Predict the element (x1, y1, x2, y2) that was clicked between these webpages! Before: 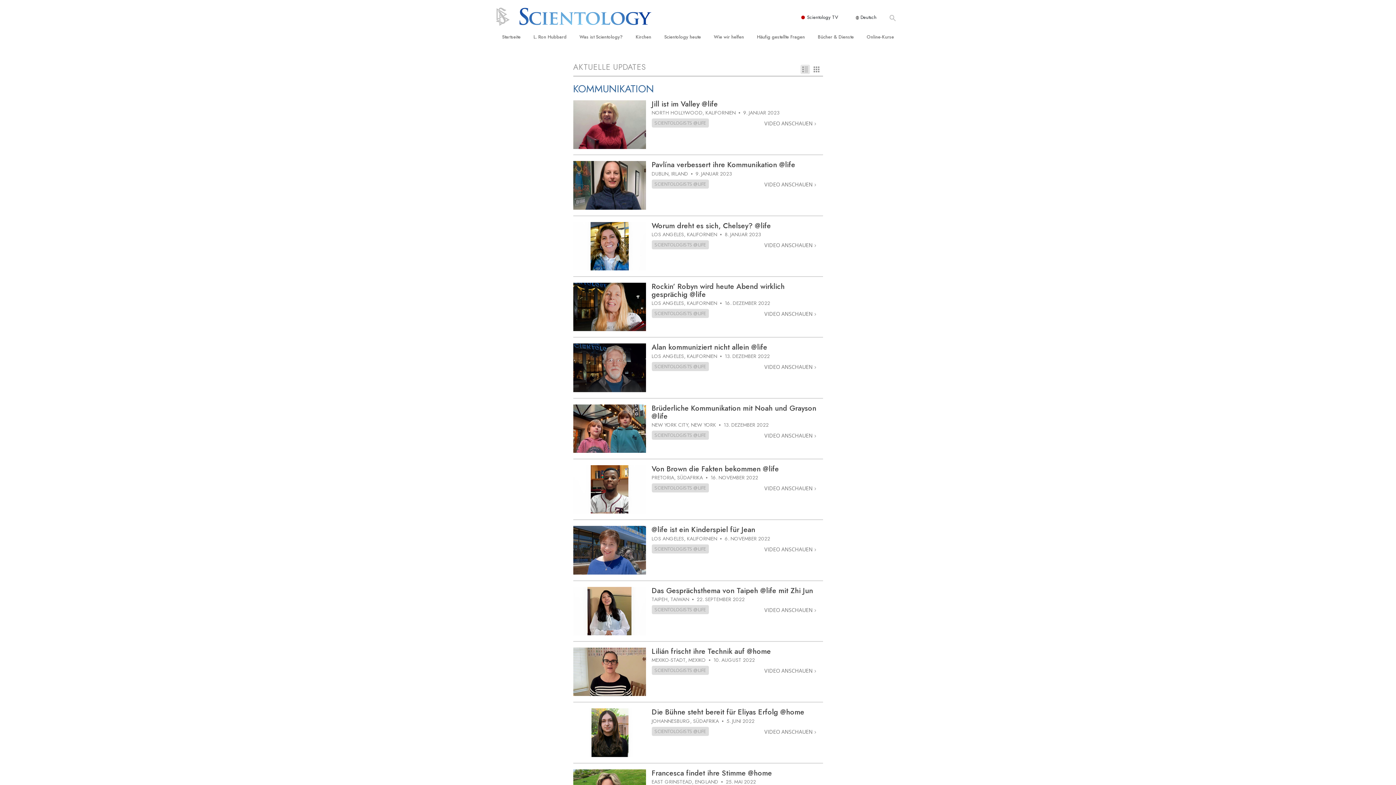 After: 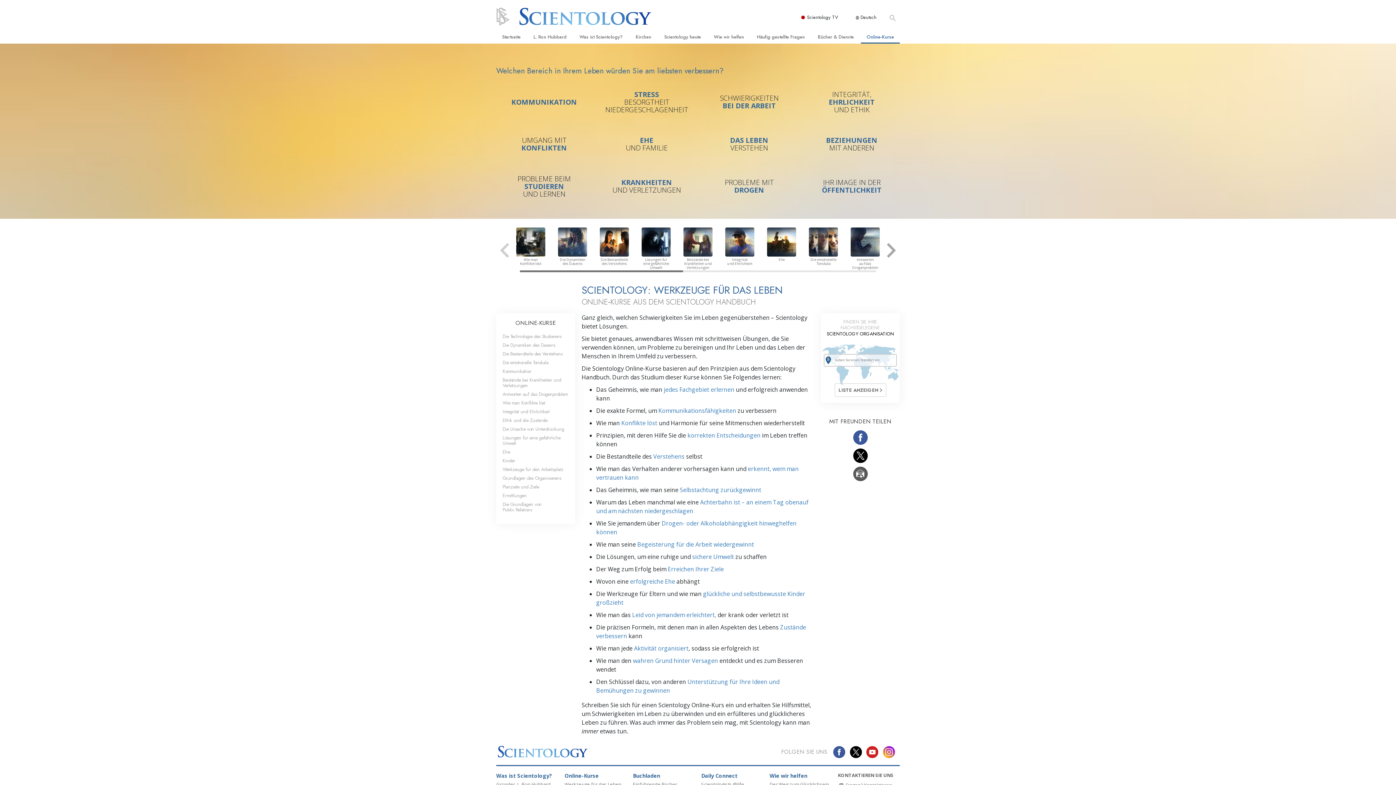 Action: label: Online-Kurse bbox: (861, 30, 900, 43)